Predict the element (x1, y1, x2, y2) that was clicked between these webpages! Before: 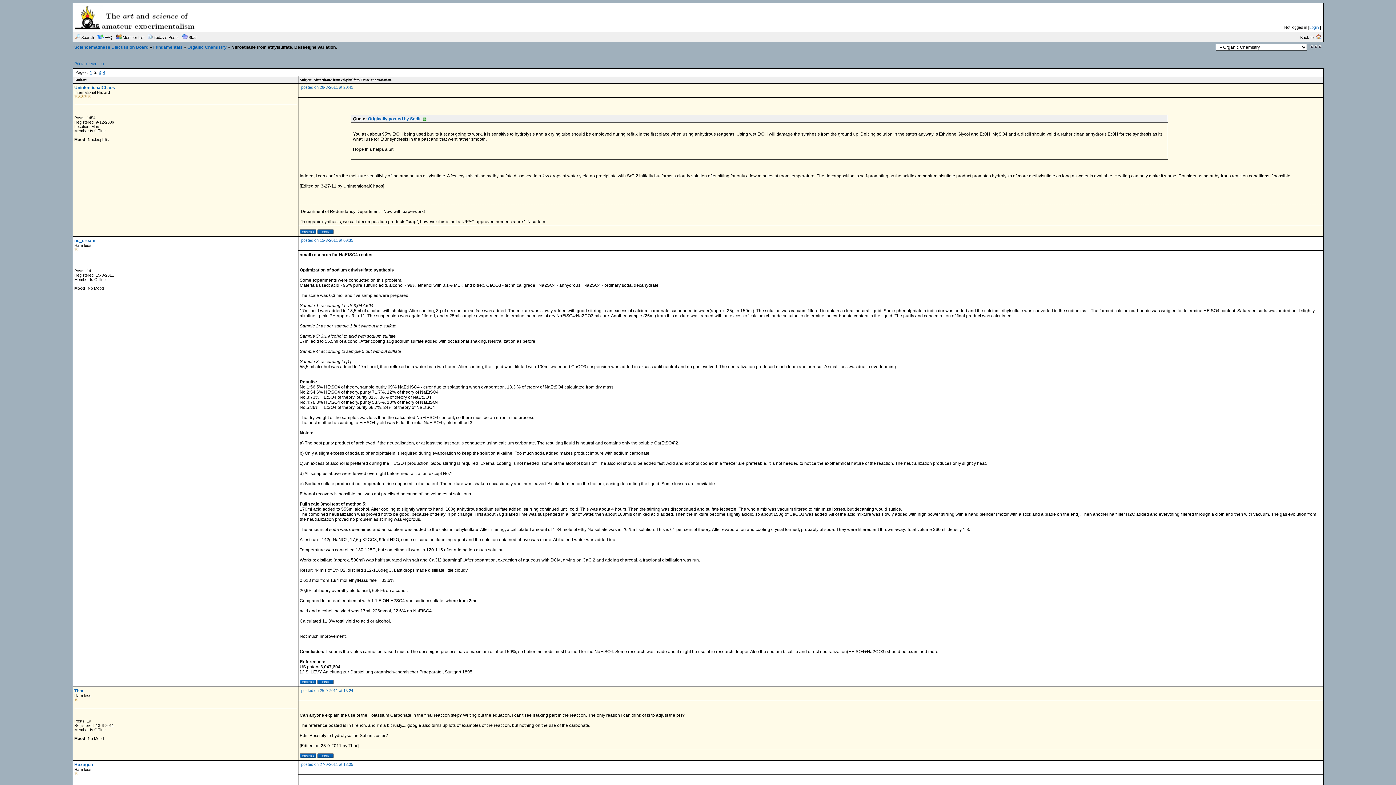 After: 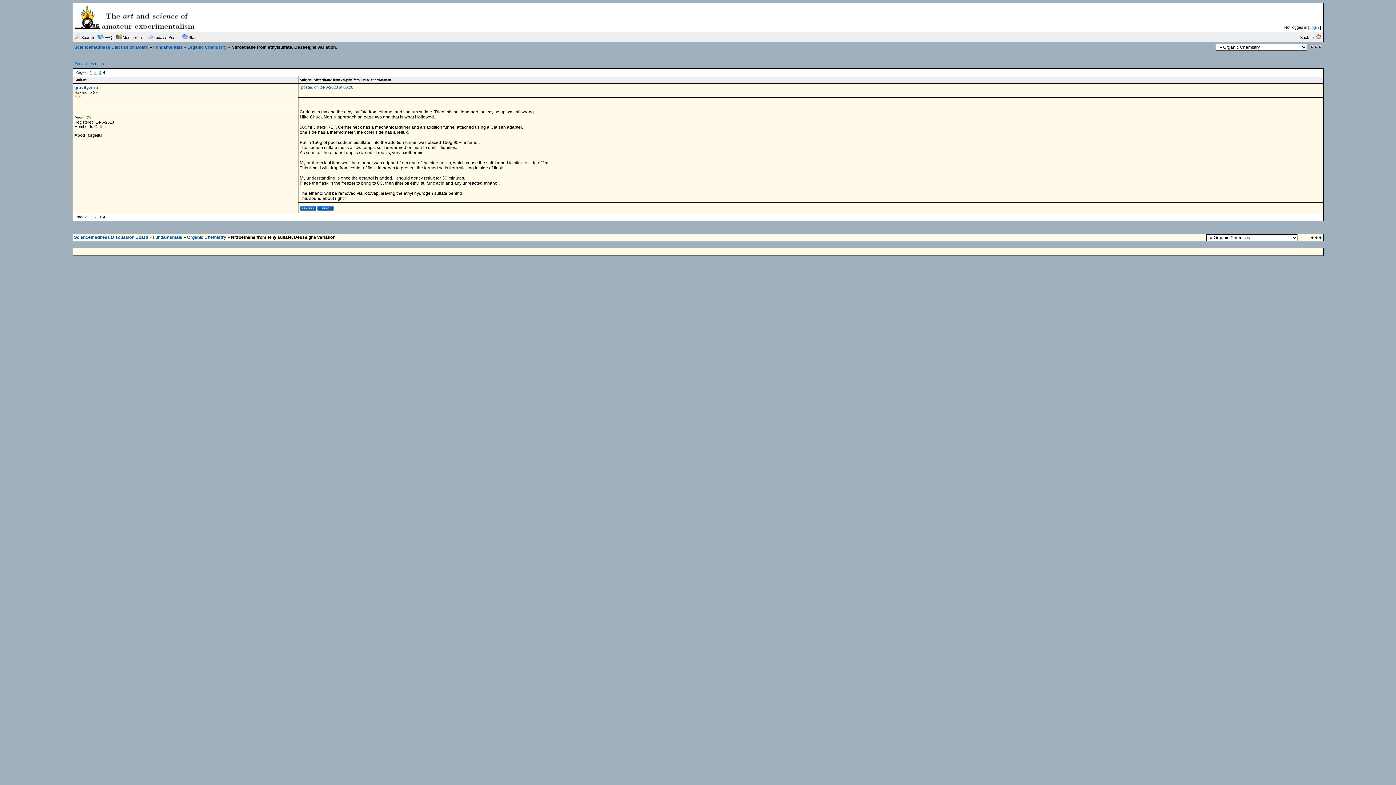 Action: bbox: (103, 70, 105, 74) label: 4